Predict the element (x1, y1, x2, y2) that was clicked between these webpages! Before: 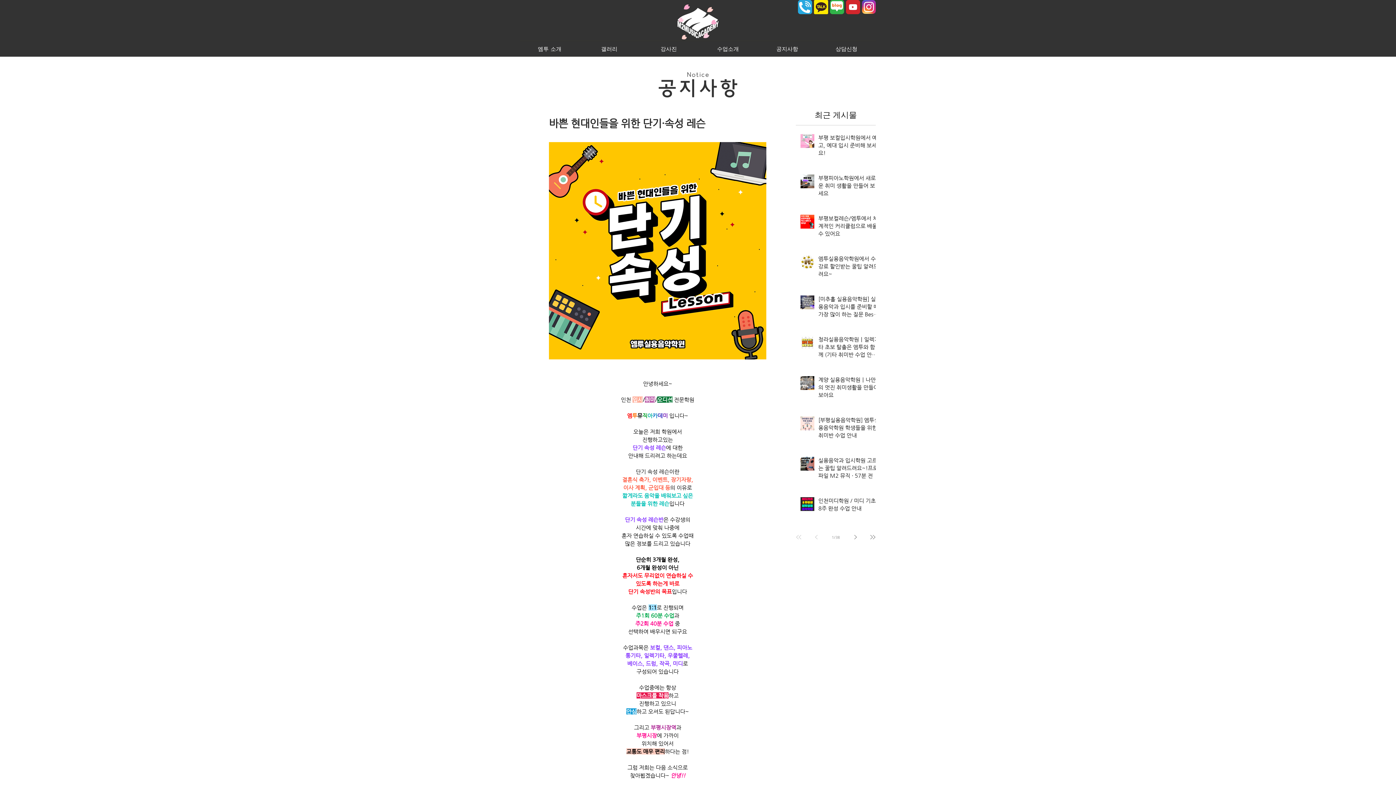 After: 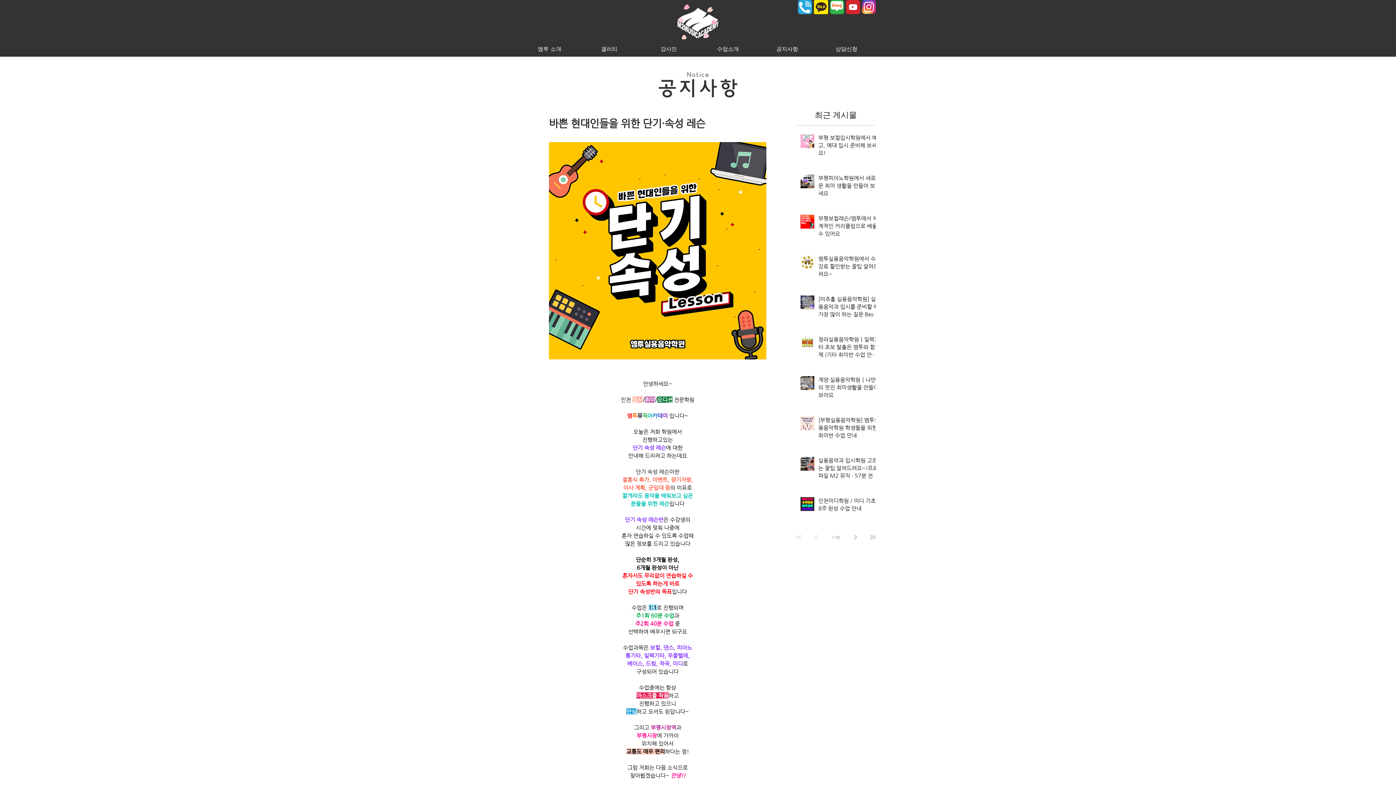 Action: label: 수업소개 bbox: (698, 41, 757, 56)